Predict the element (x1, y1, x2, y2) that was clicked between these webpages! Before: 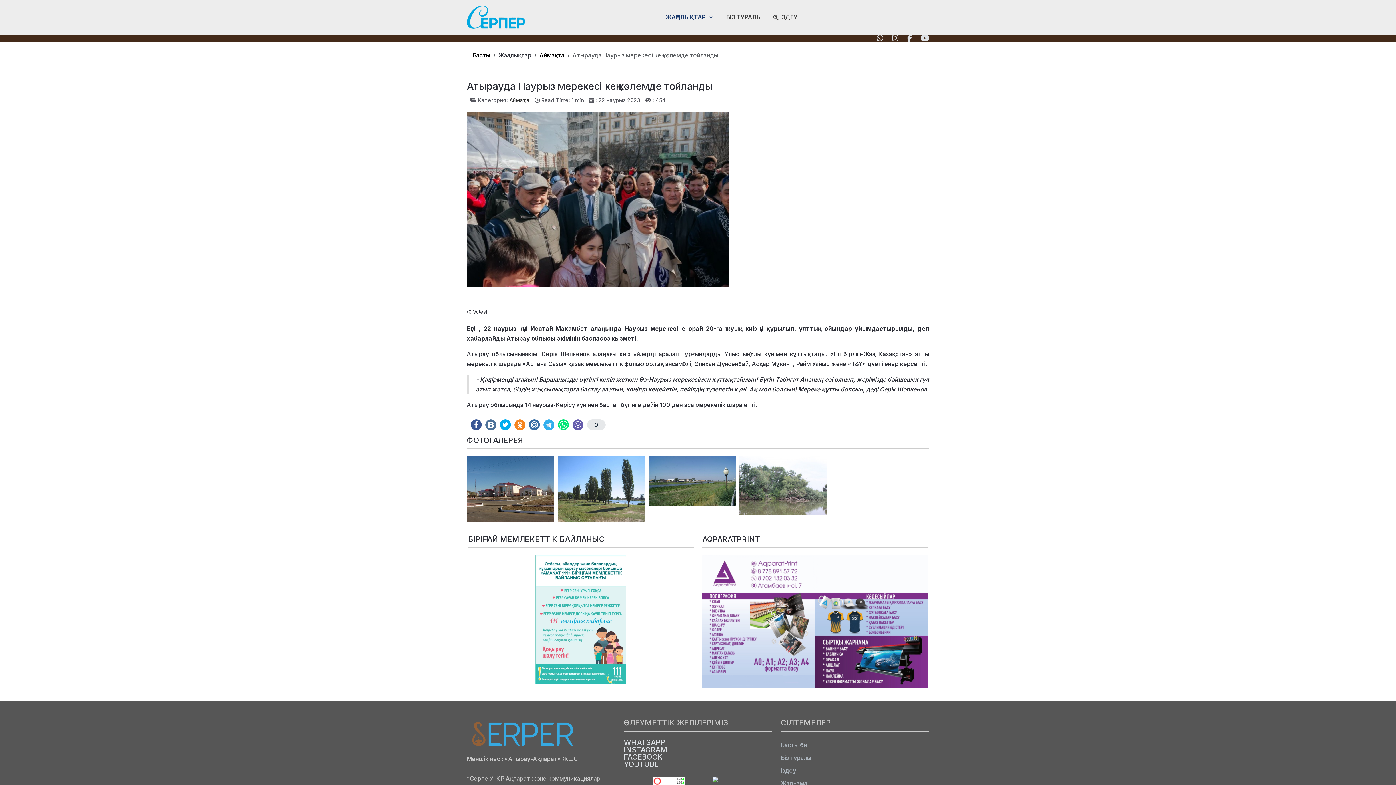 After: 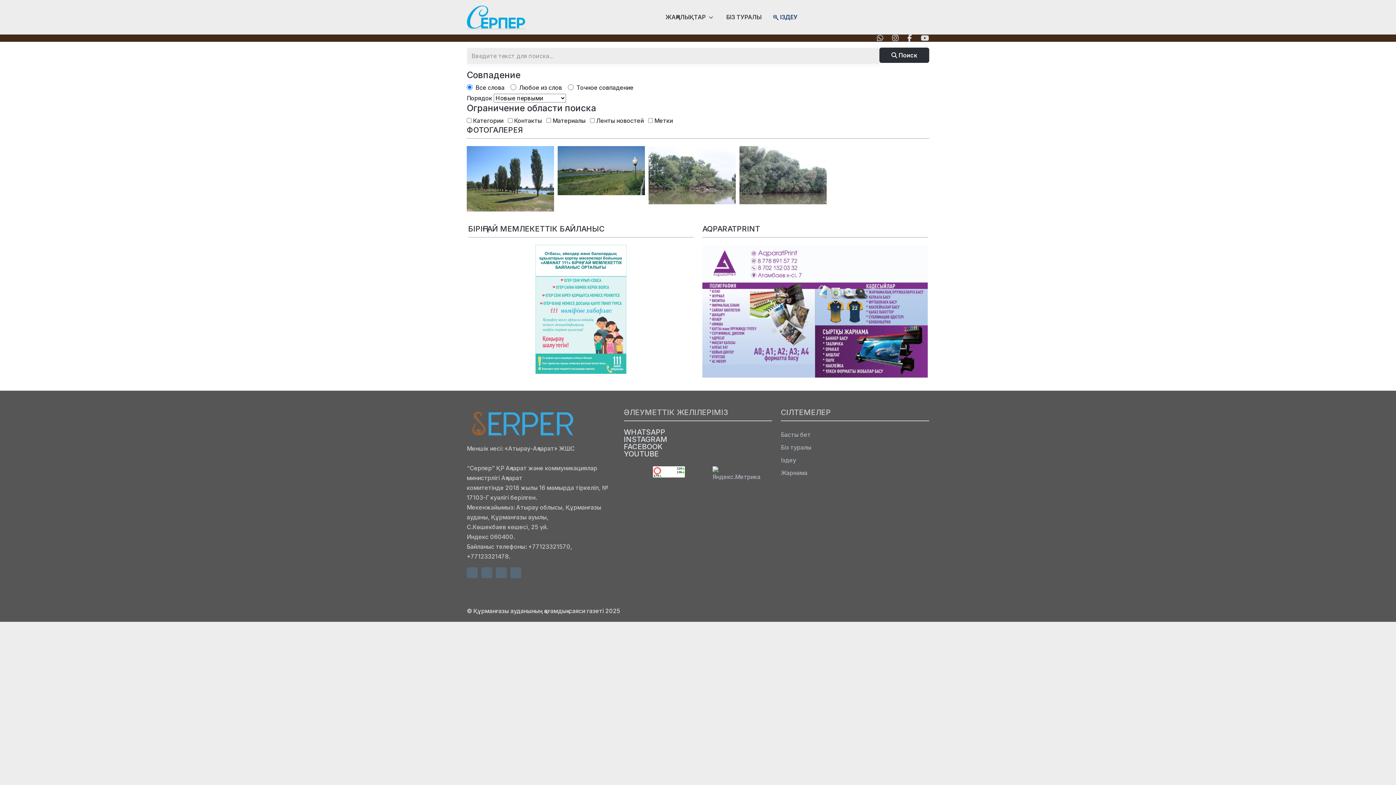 Action: bbox: (767, 9, 803, 25) label: ІЗДЕУ